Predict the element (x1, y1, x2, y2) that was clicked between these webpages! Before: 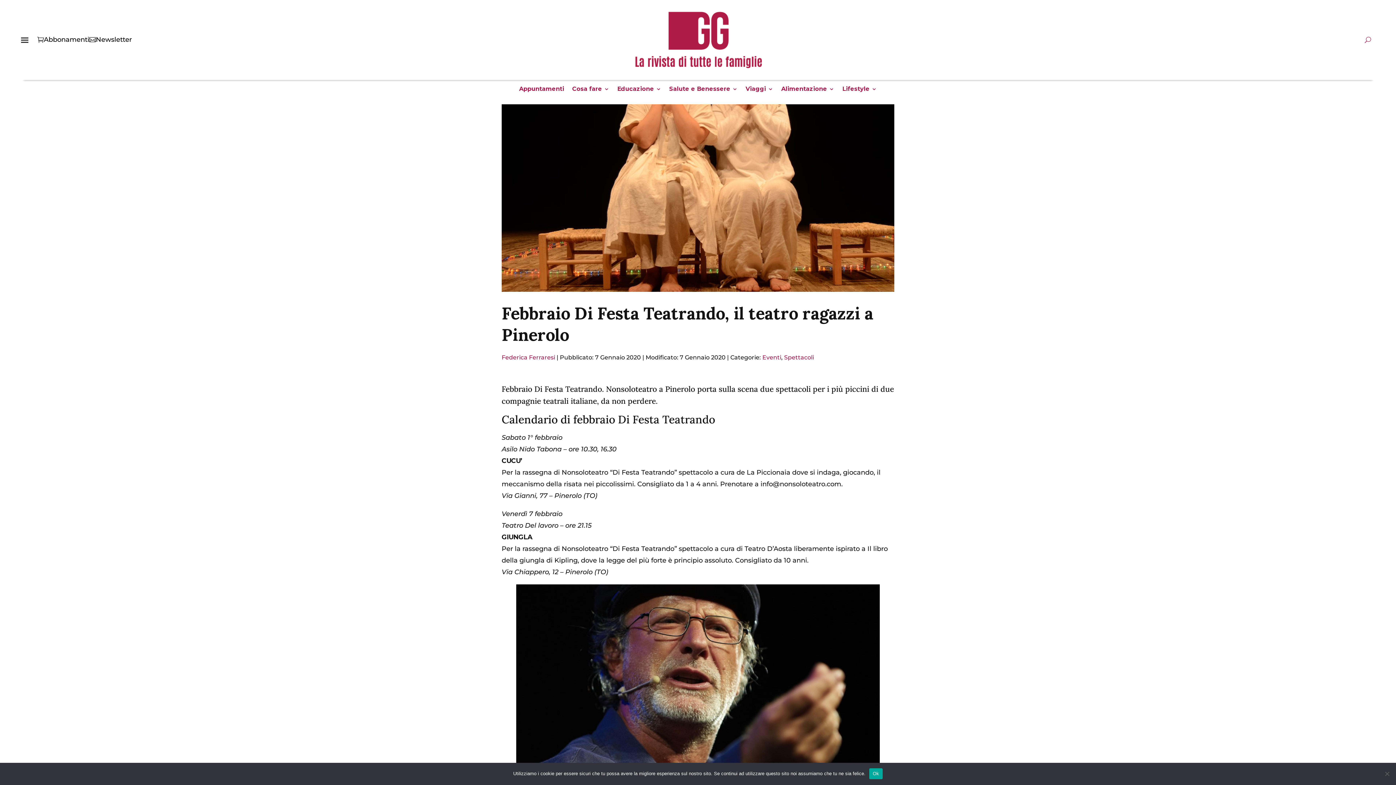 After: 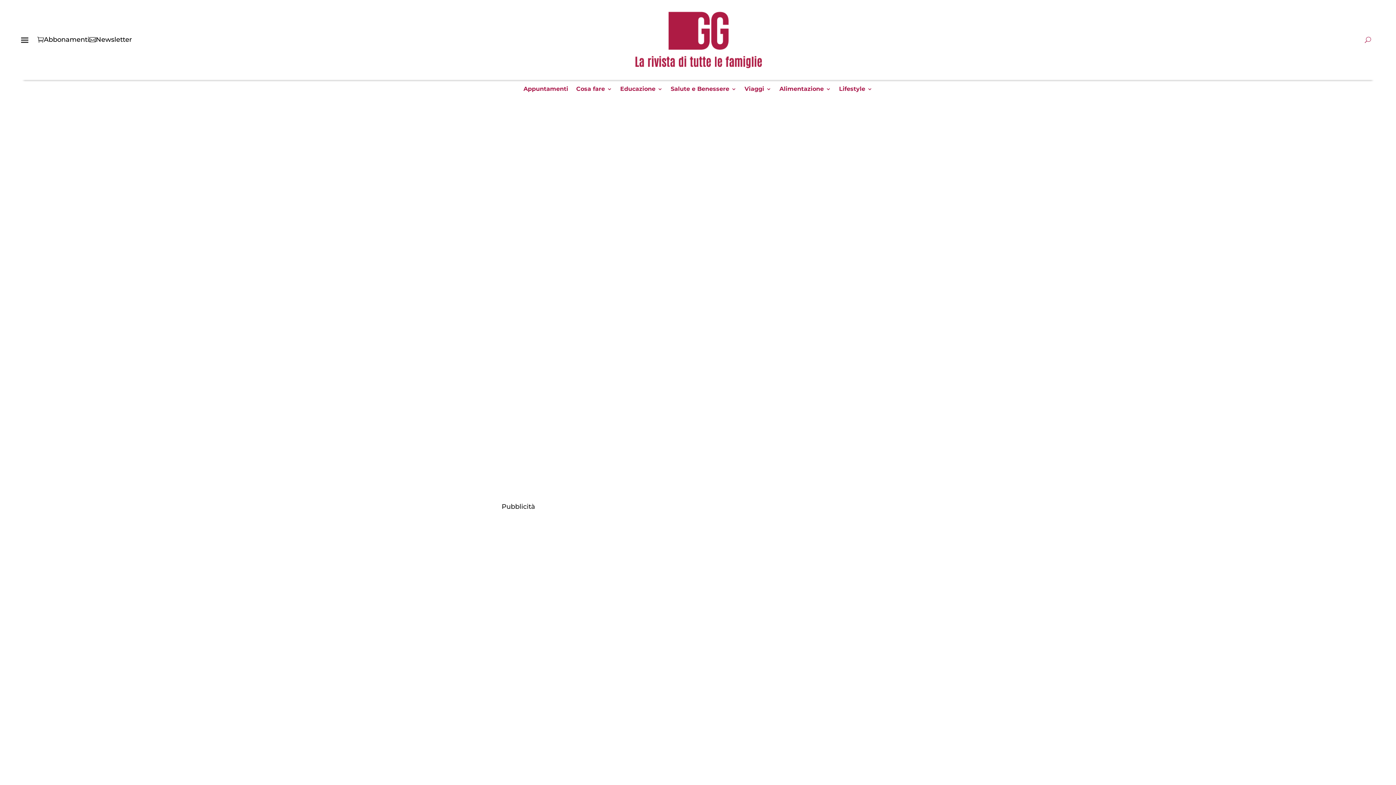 Action: bbox: (781, 86, 834, 94) label: Alimentazione